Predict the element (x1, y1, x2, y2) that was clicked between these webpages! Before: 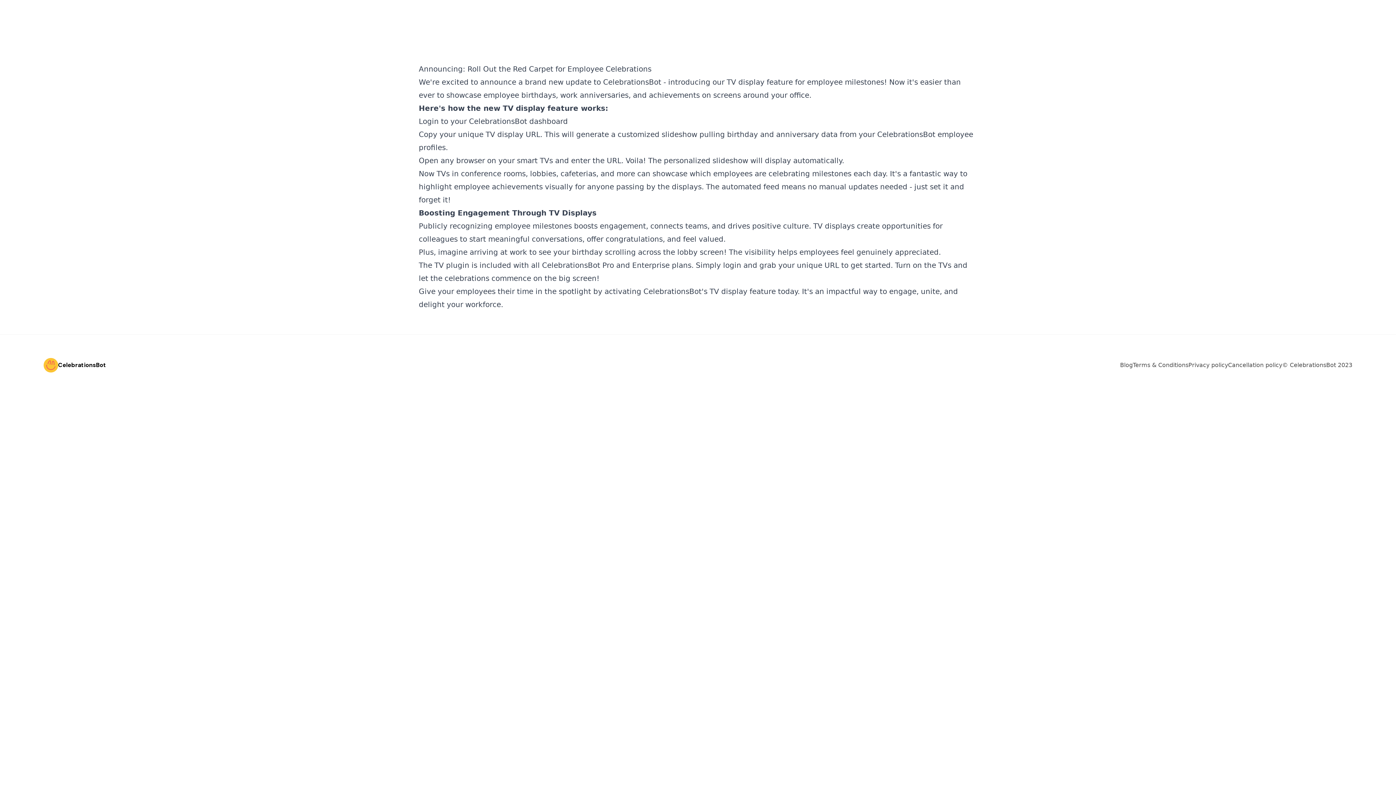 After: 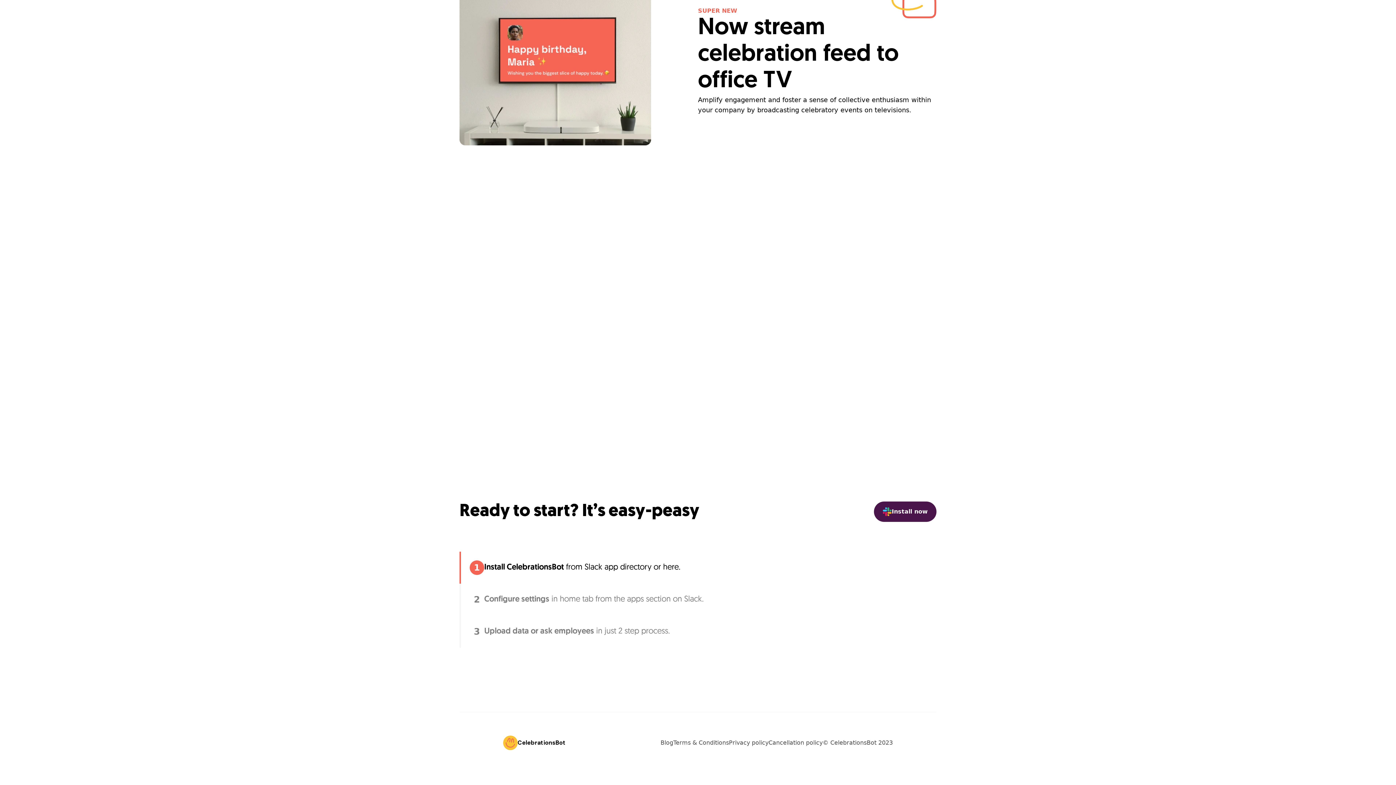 Action: bbox: (496, 6, 534, 14) label: How to Install